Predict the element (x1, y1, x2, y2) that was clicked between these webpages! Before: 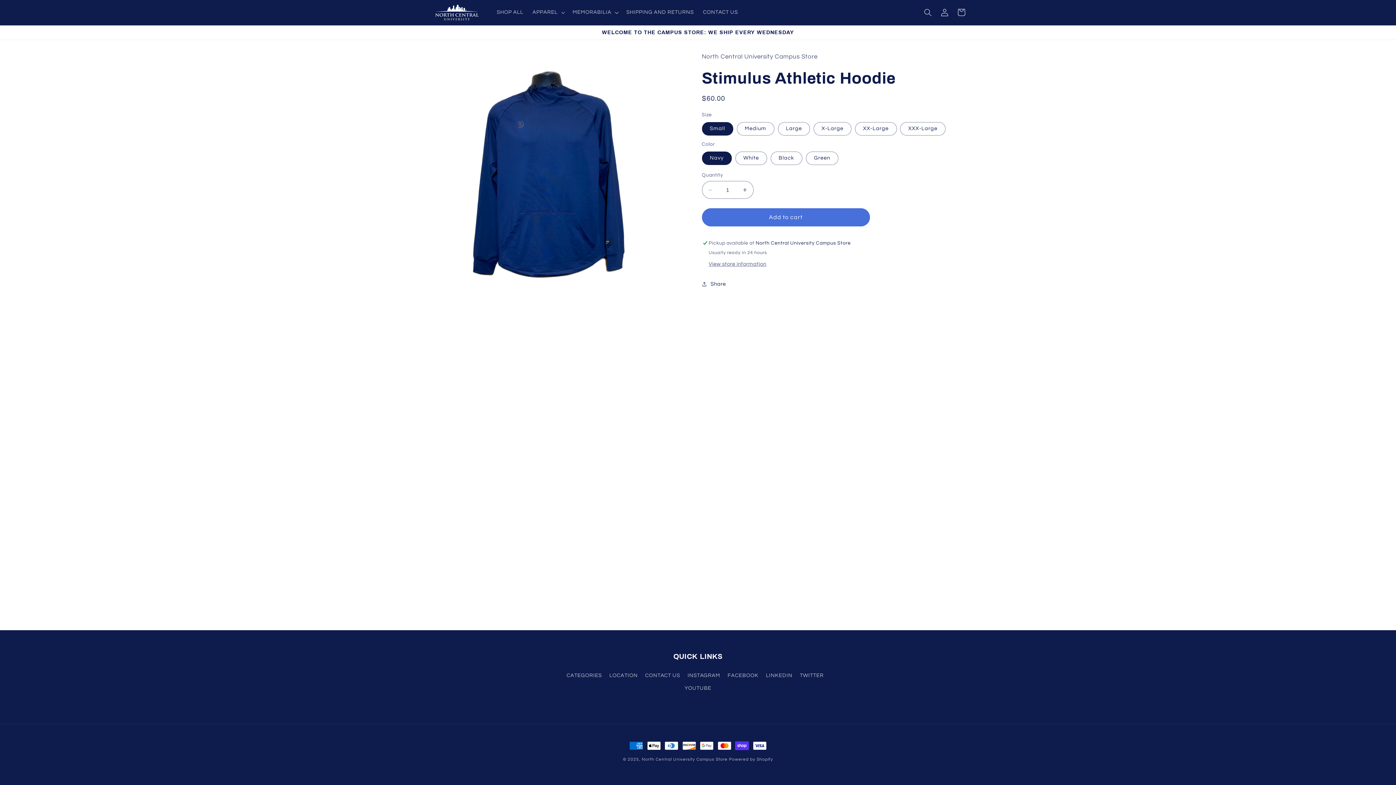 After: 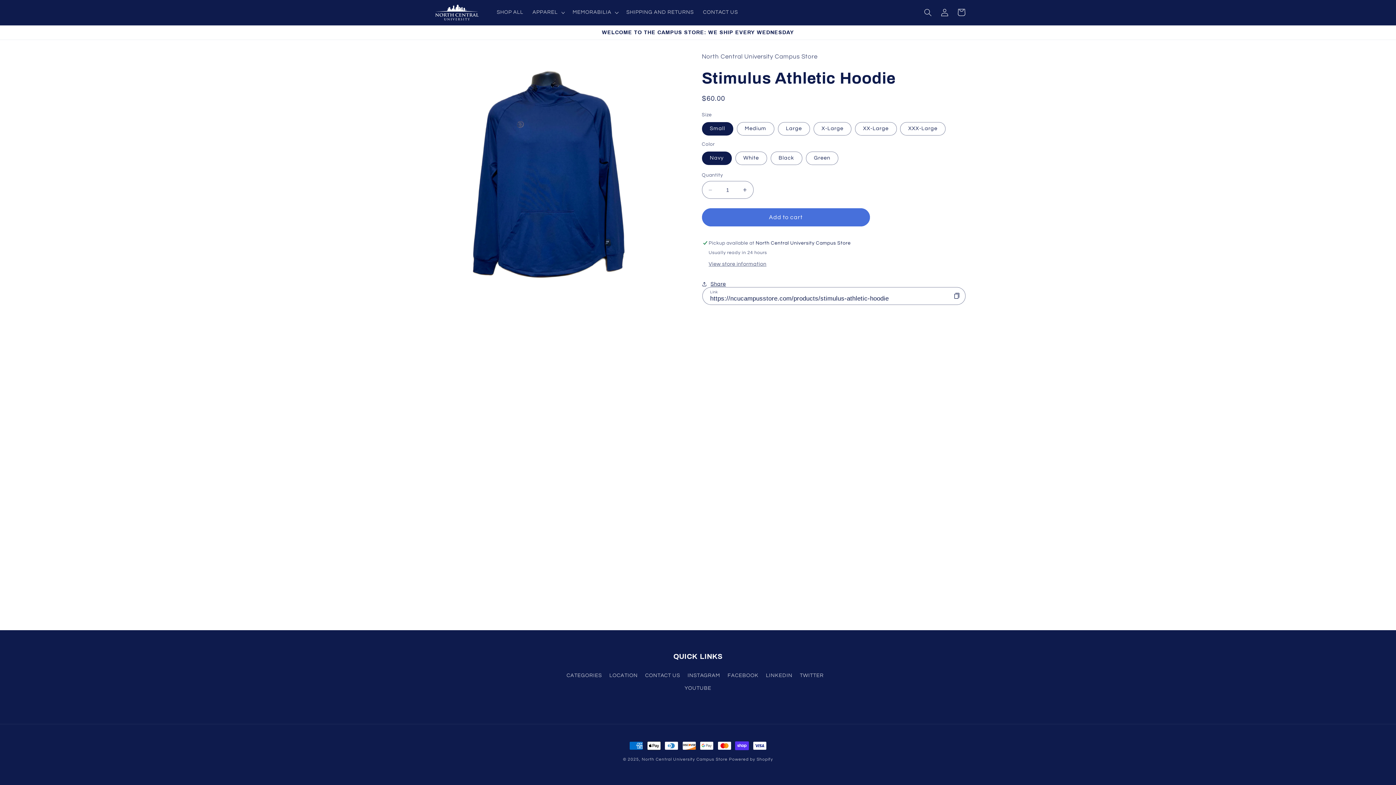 Action: label: Share bbox: (702, 275, 726, 292)